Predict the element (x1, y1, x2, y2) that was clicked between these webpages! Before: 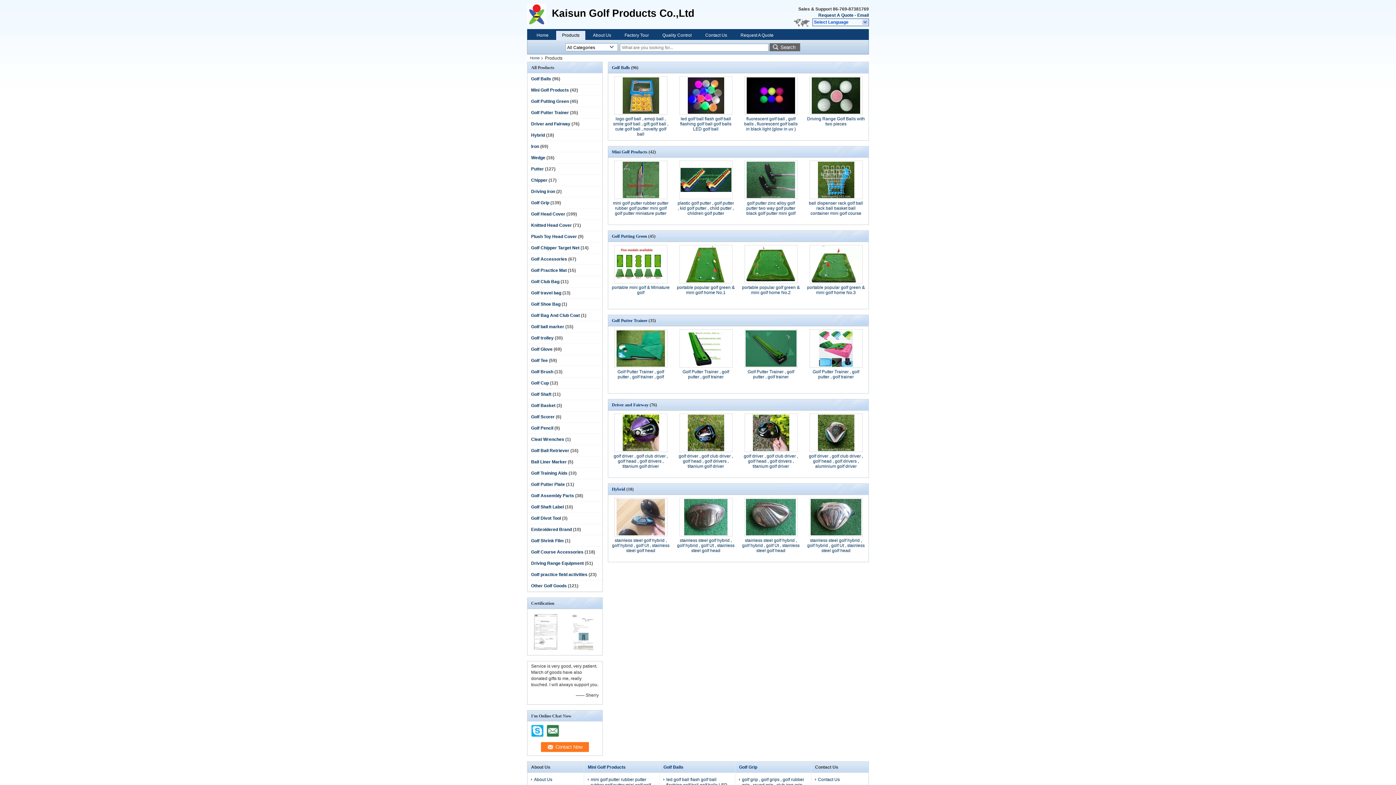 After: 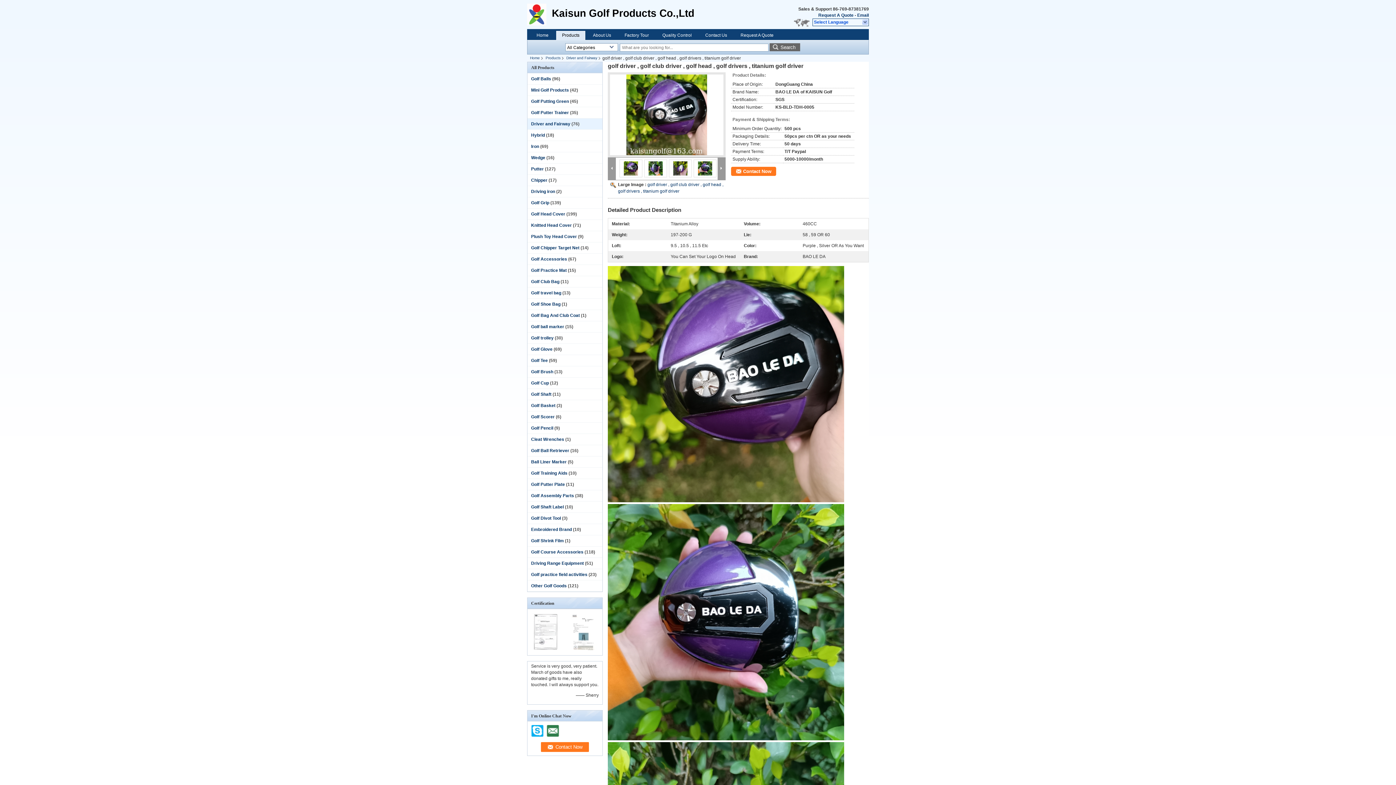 Action: bbox: (615, 414, 666, 451)